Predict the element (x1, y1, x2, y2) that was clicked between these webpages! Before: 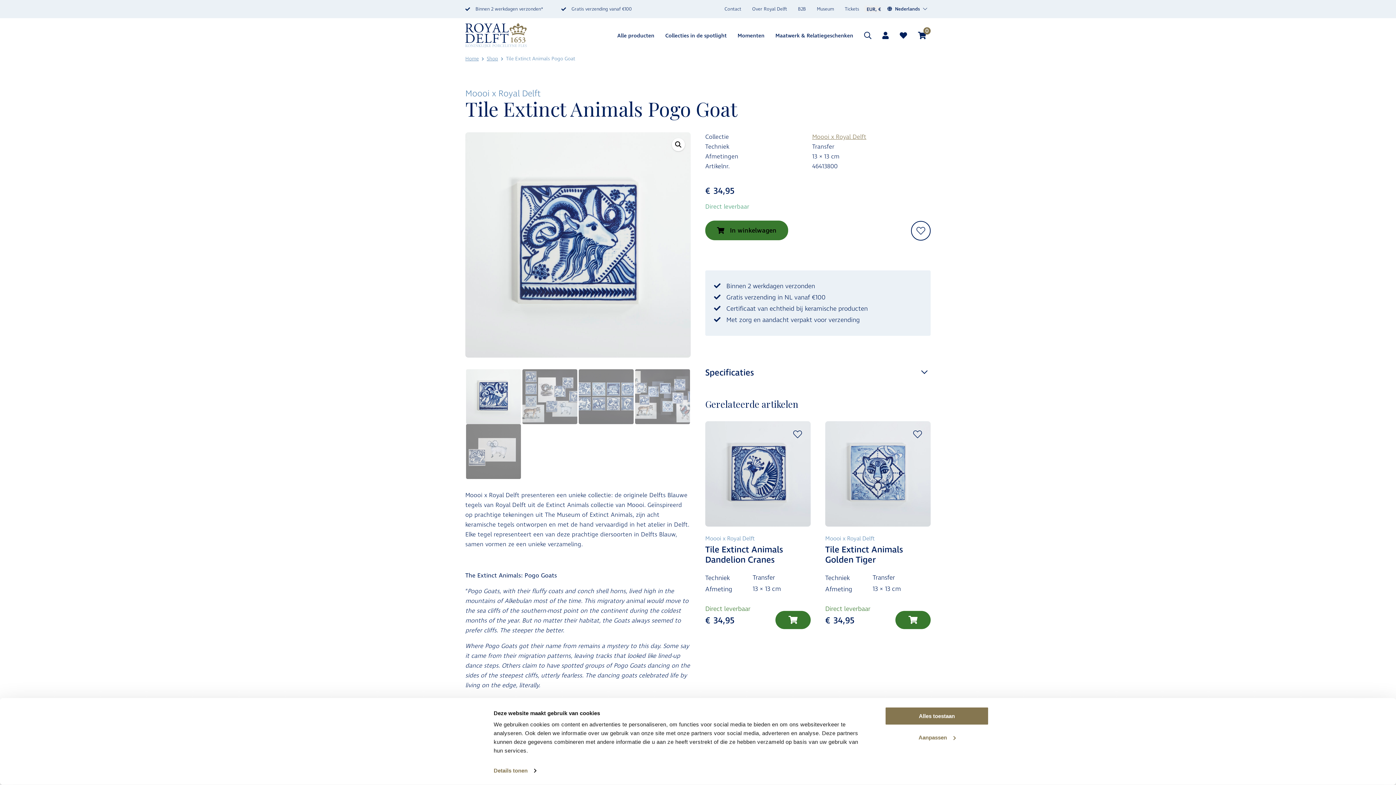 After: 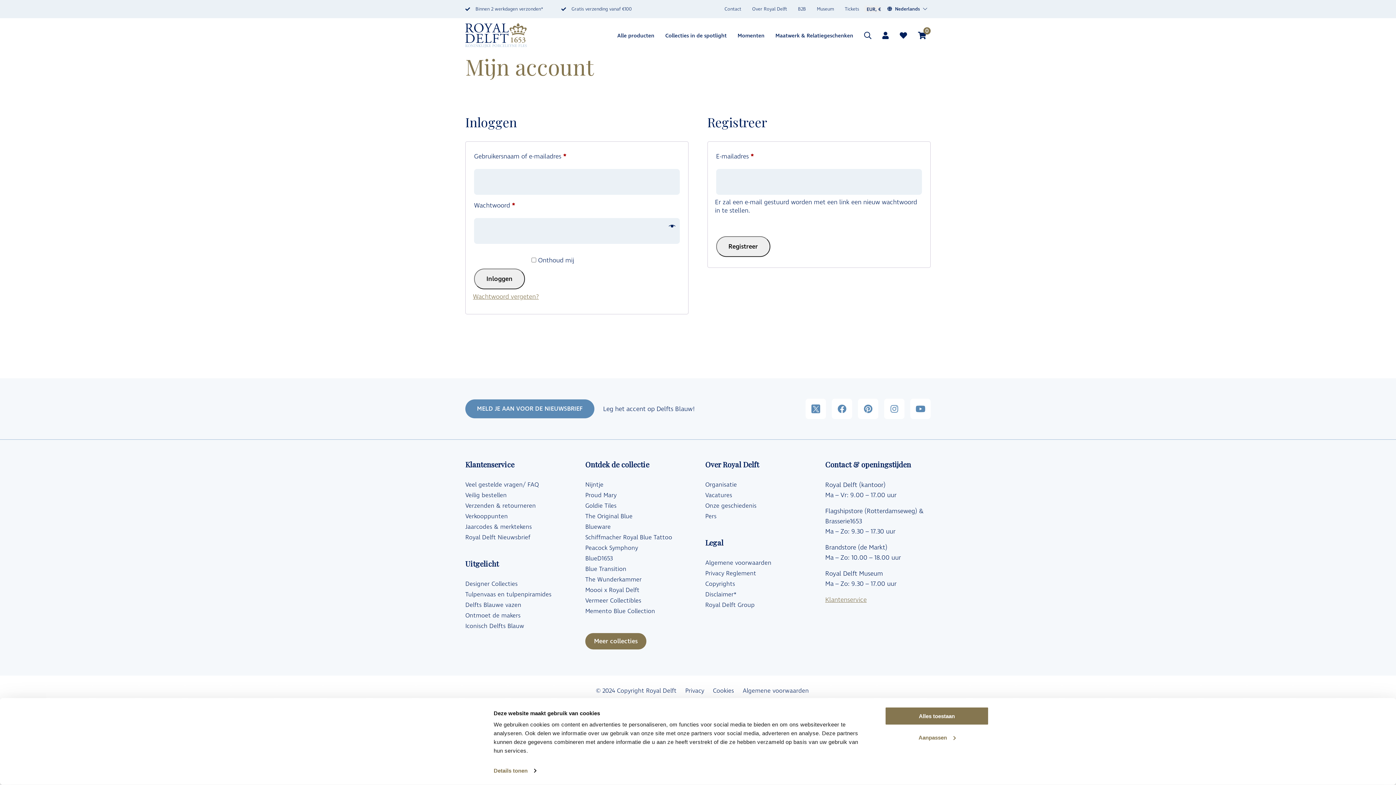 Action: bbox: (900, 32, 907, 39)